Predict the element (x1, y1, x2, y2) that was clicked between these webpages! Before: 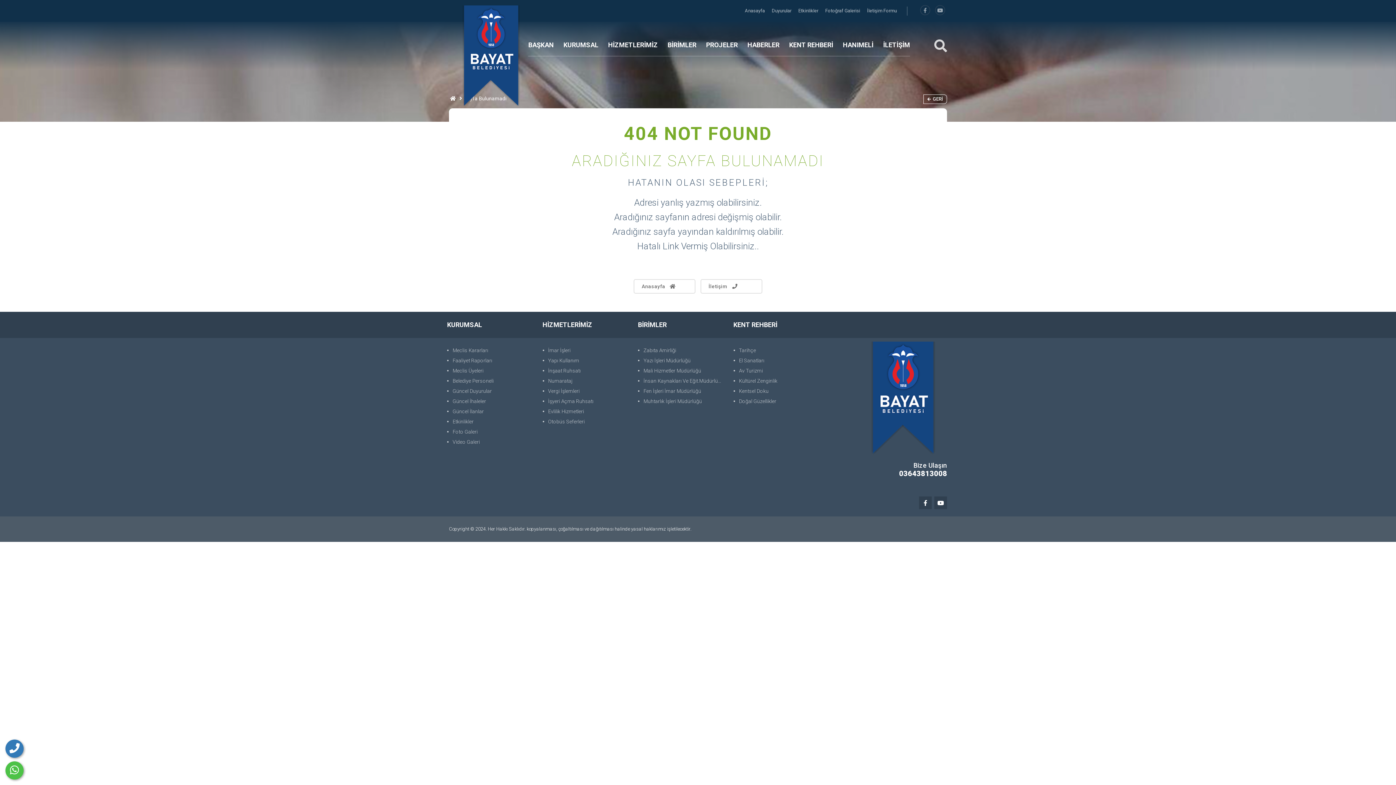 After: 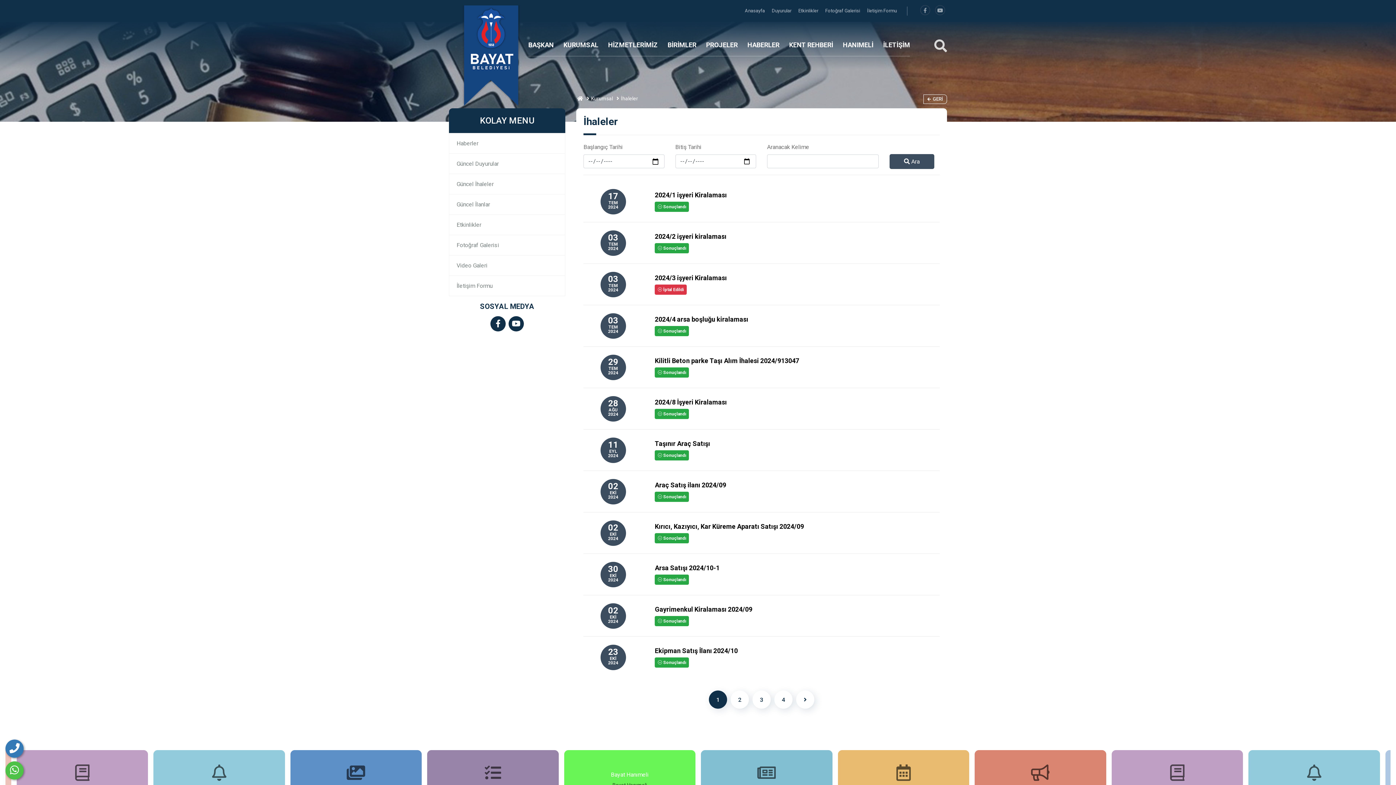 Action: bbox: (447, 396, 535, 406) label: Güncel İhaleler